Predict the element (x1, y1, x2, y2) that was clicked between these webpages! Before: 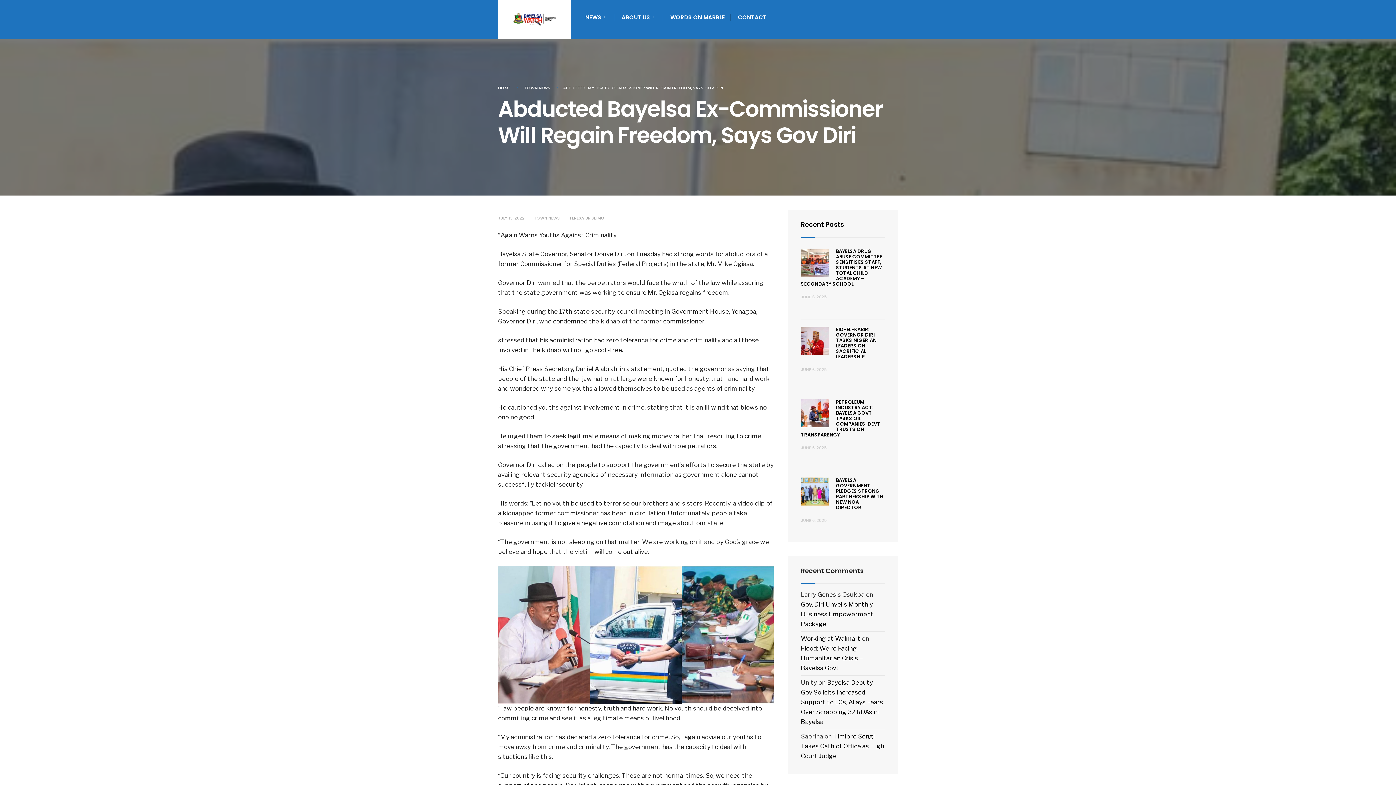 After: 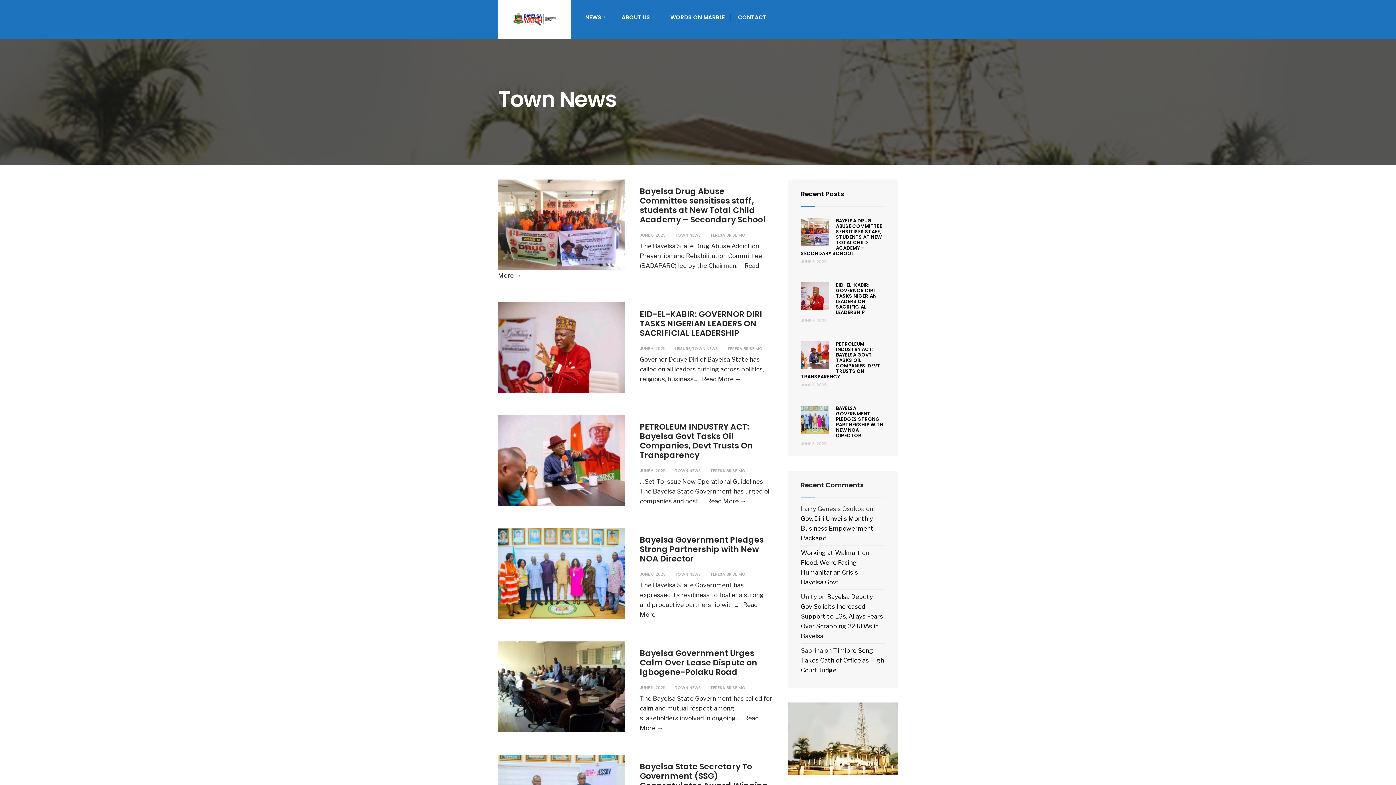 Action: label: TOWN NEWS bbox: (534, 215, 560, 221)